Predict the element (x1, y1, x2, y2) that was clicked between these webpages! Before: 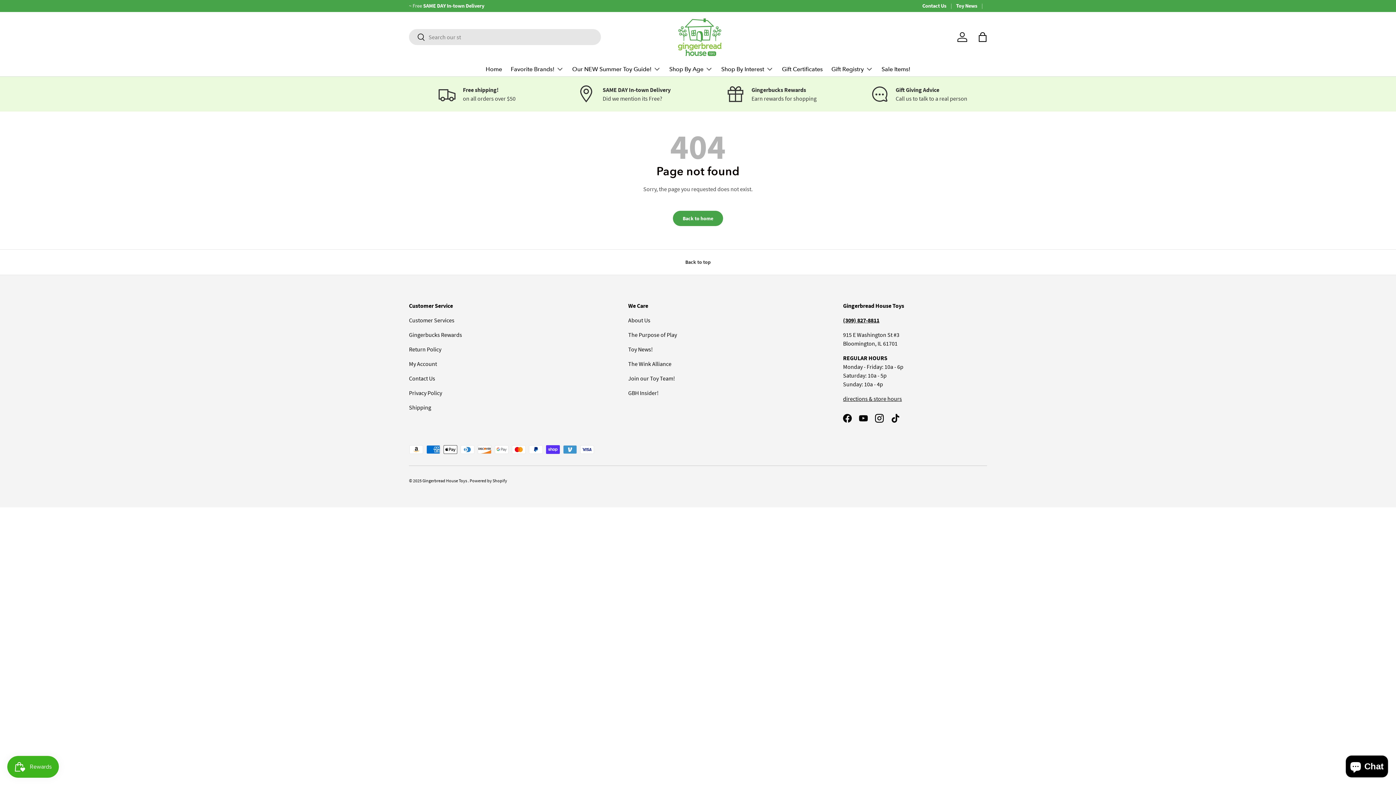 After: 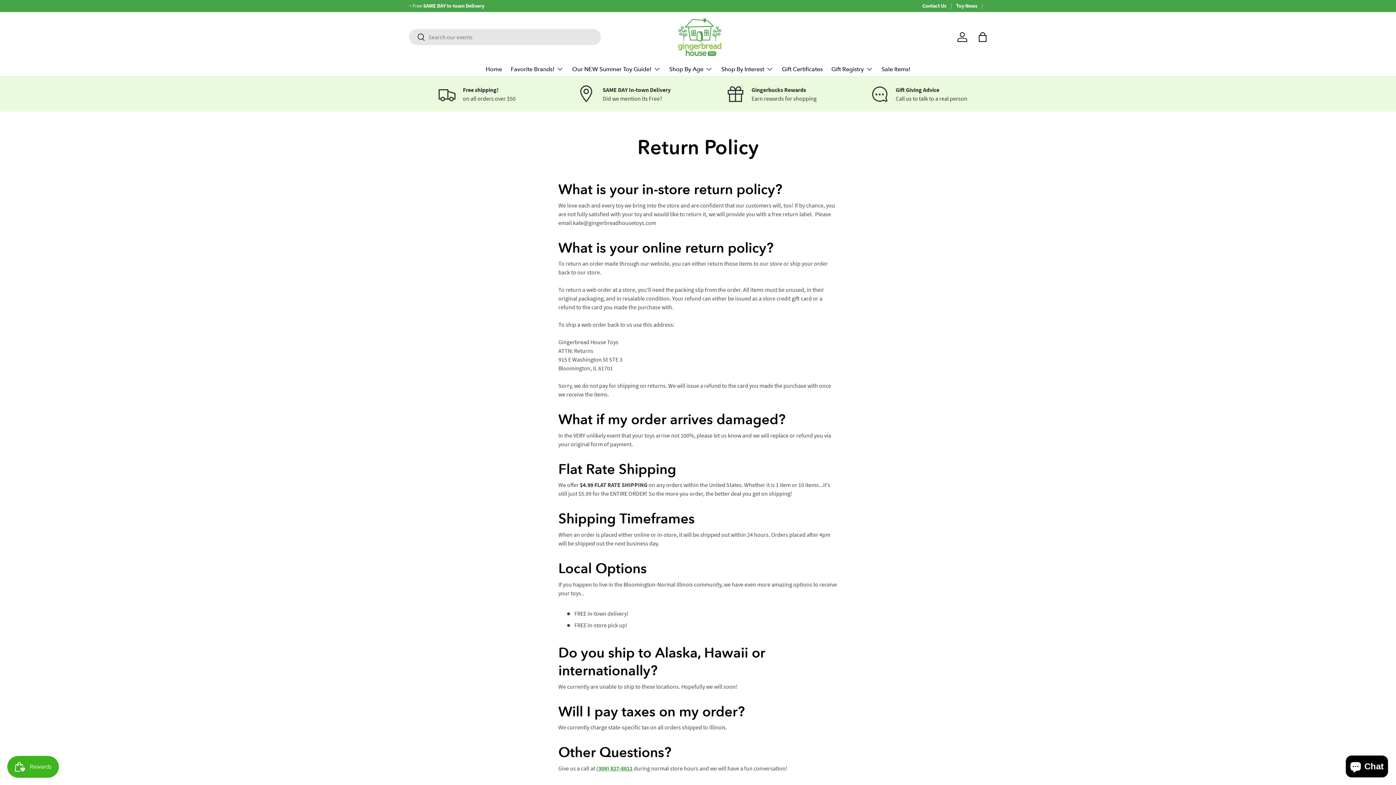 Action: bbox: (409, 345, 441, 353) label: Return Policy